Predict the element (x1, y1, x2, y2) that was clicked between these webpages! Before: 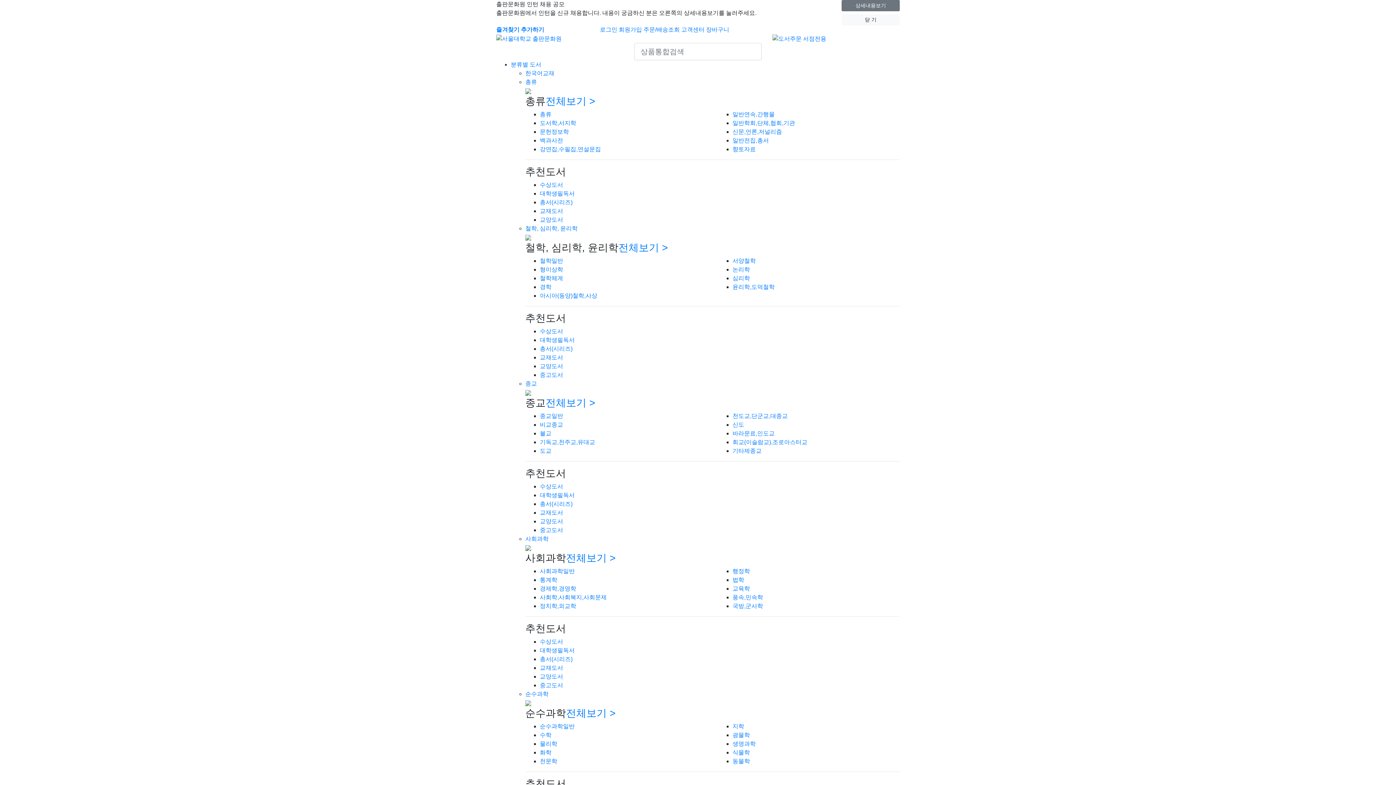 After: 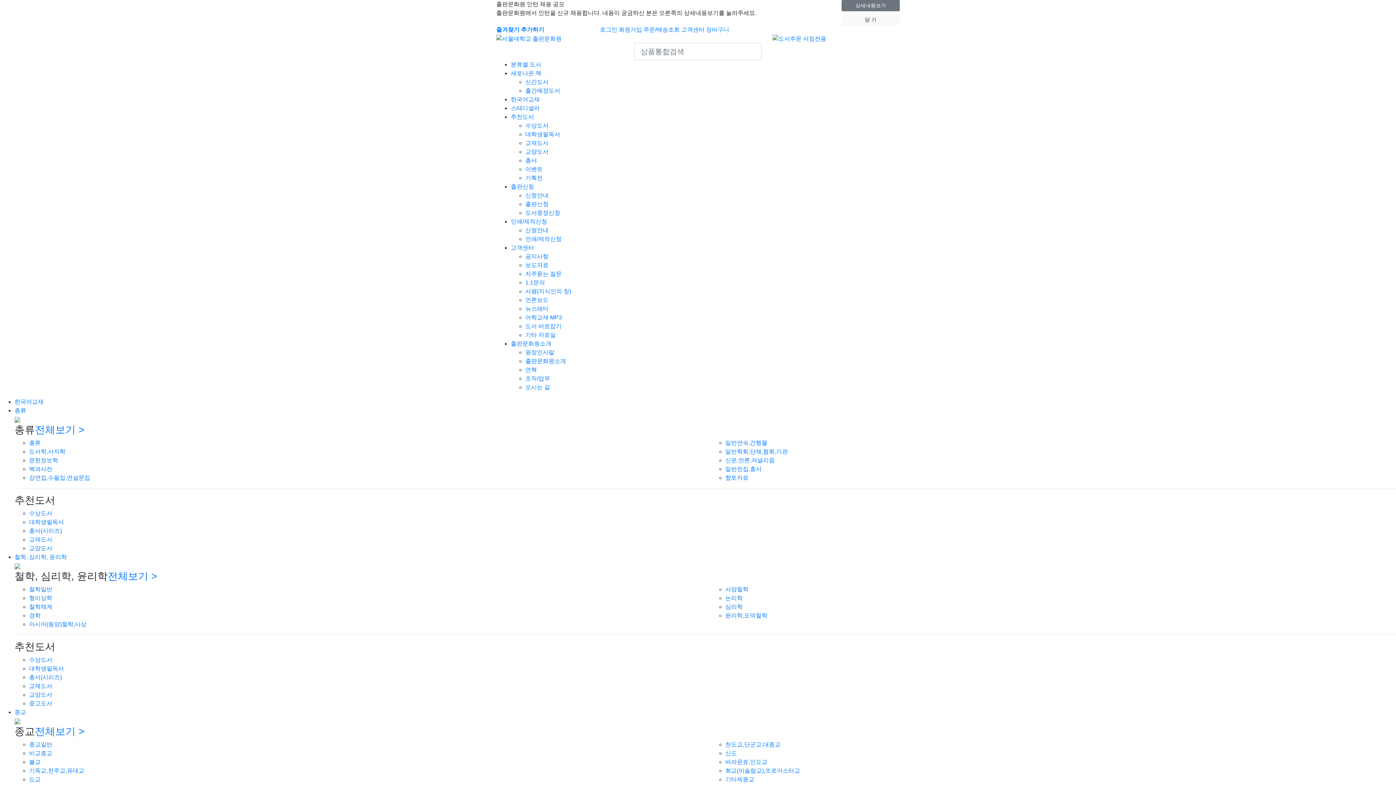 Action: label: 총류 bbox: (525, 78, 537, 85)